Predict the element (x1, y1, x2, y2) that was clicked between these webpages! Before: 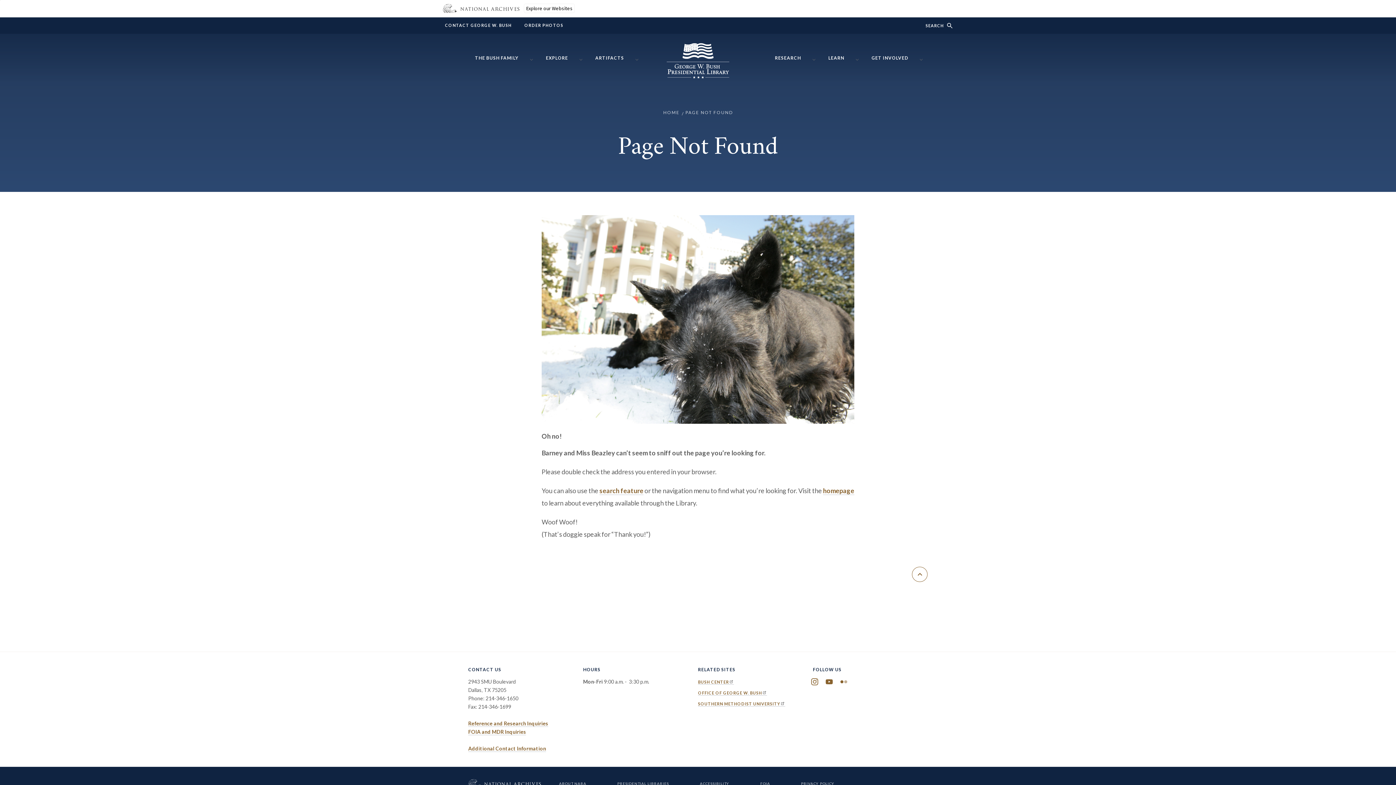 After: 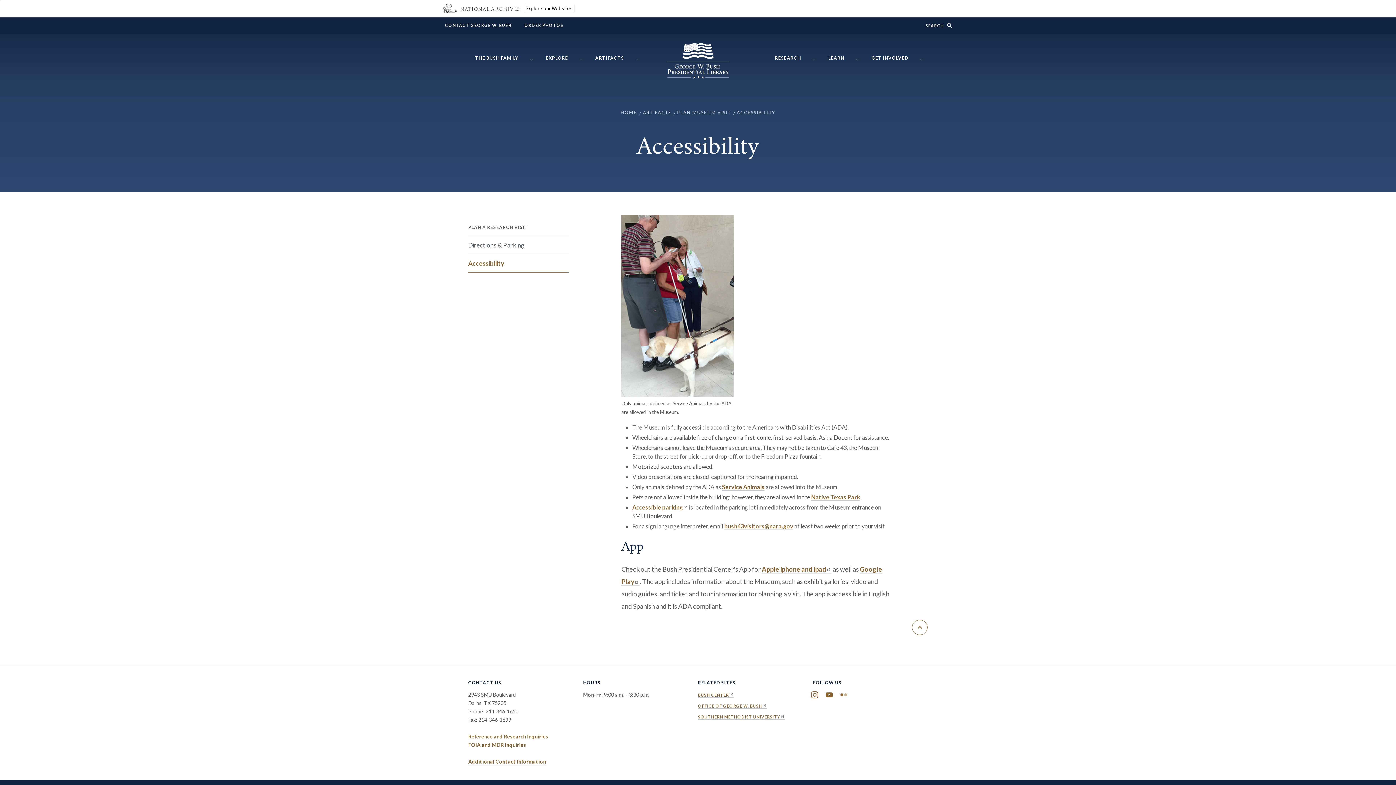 Action: label: ACCESSIBILITY bbox: (700, 781, 729, 787)